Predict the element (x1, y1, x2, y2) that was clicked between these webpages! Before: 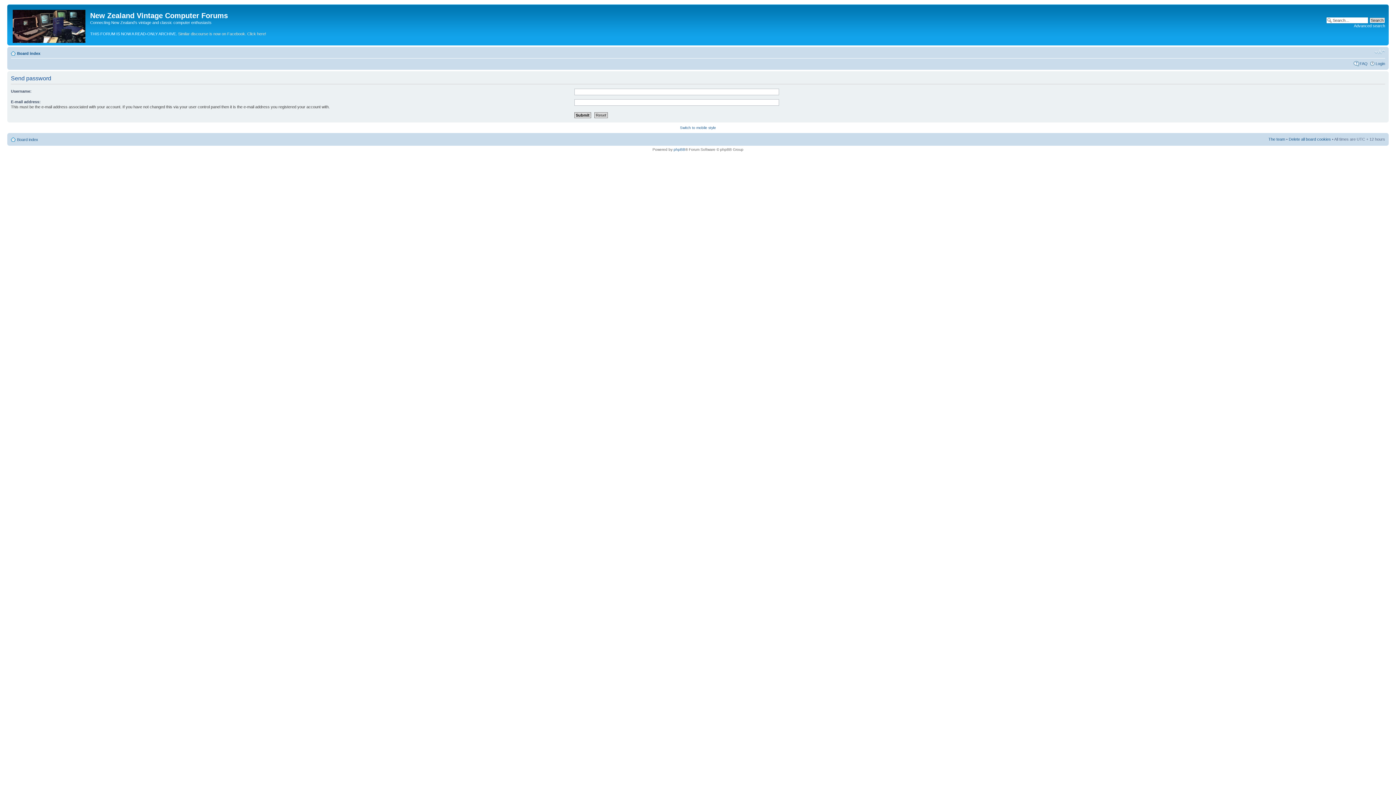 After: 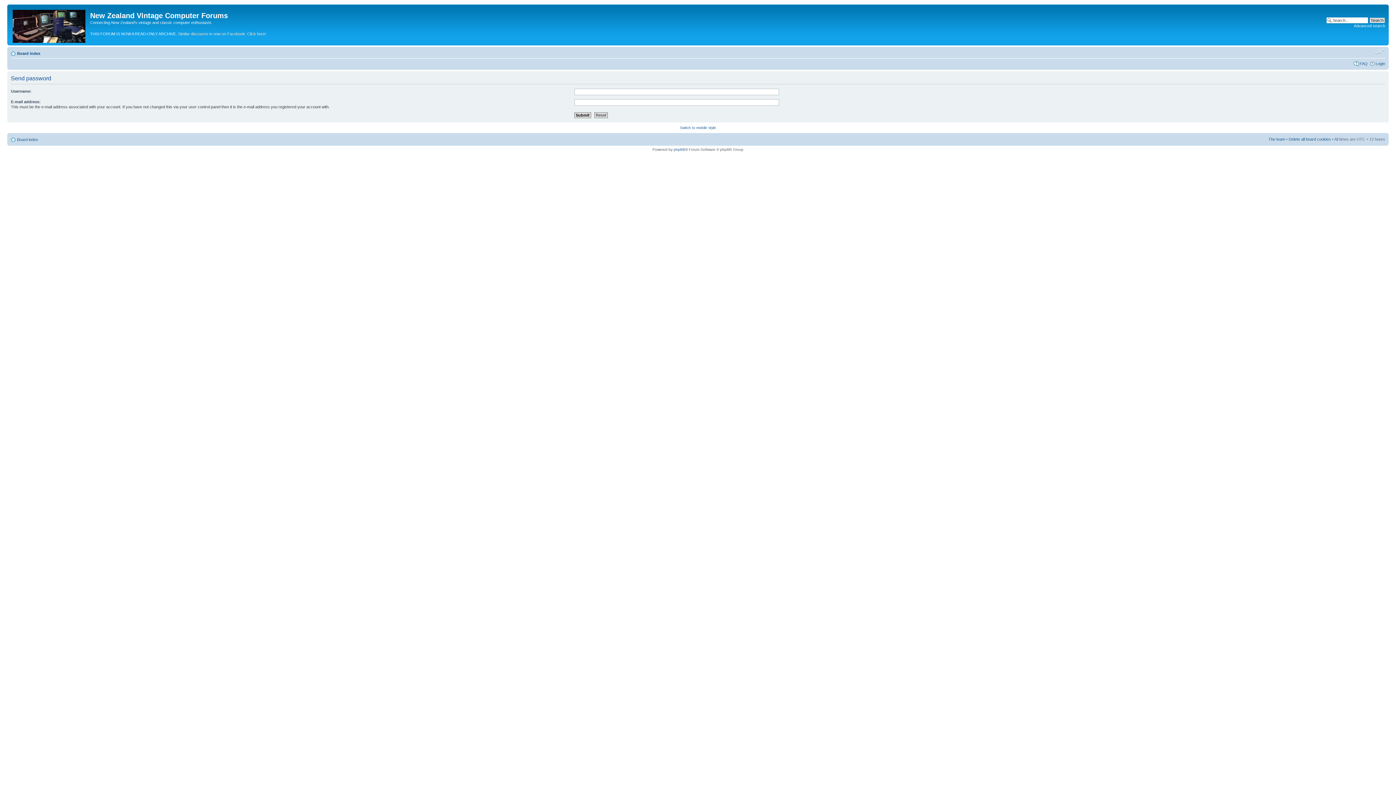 Action: bbox: (1374, 48, 1385, 55) label: Change font size